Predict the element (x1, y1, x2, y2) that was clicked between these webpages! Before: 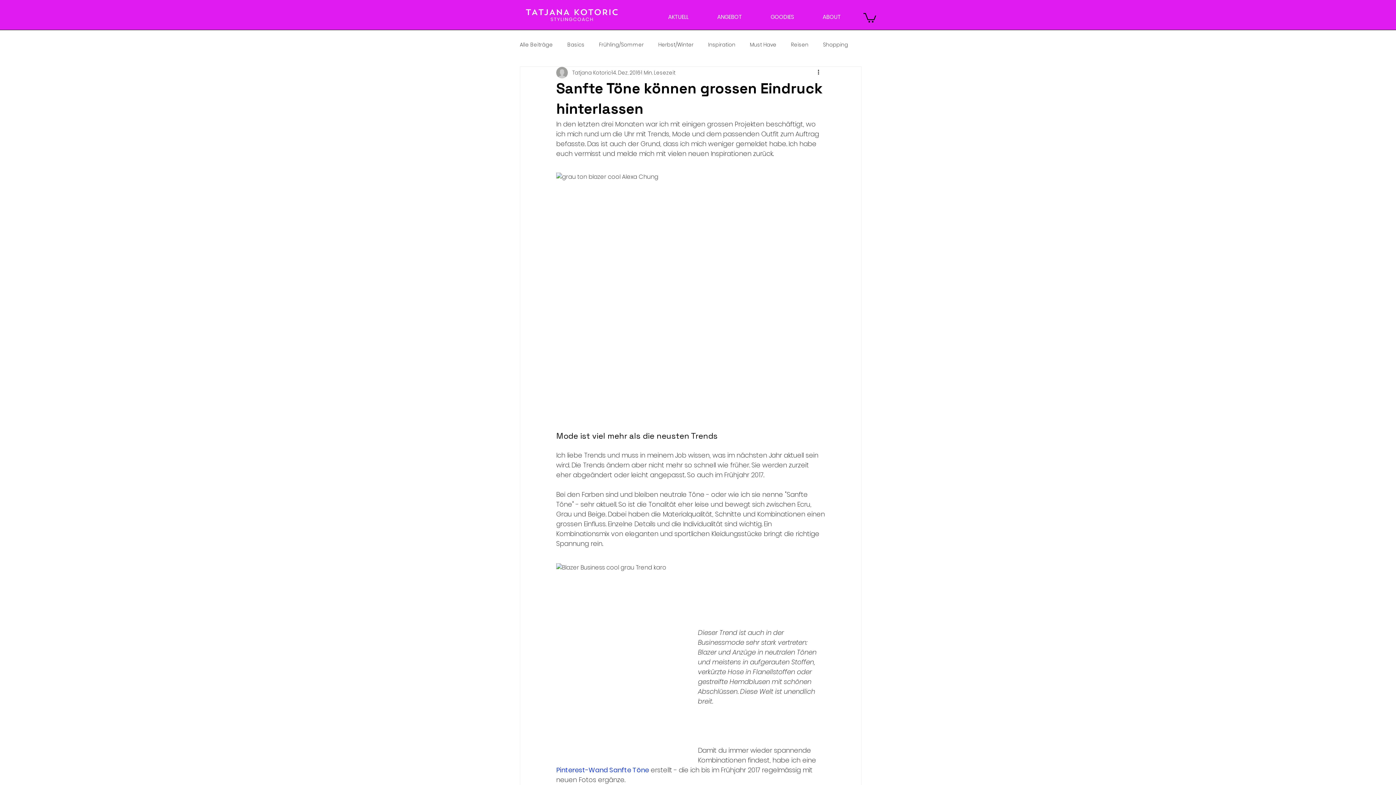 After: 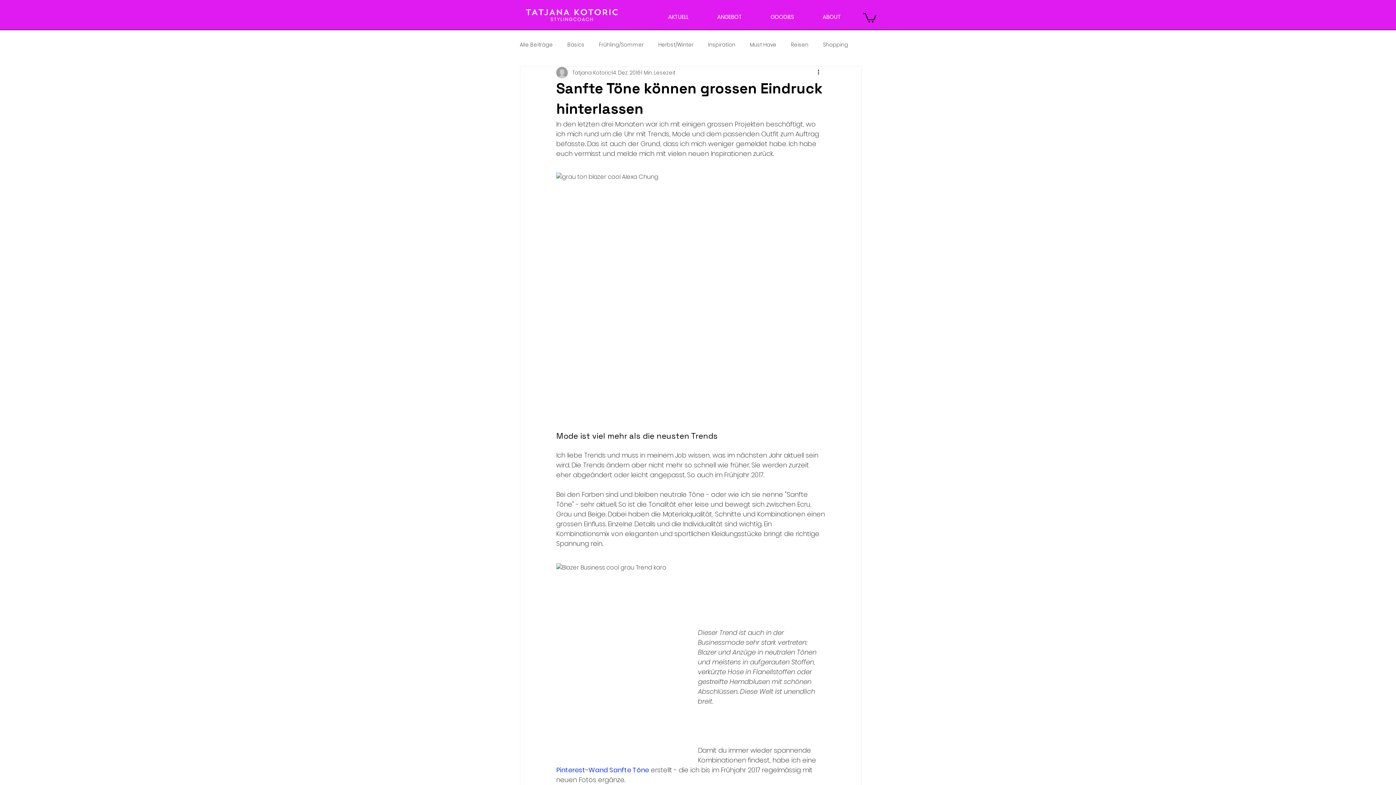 Action: bbox: (863, 12, 876, 22)